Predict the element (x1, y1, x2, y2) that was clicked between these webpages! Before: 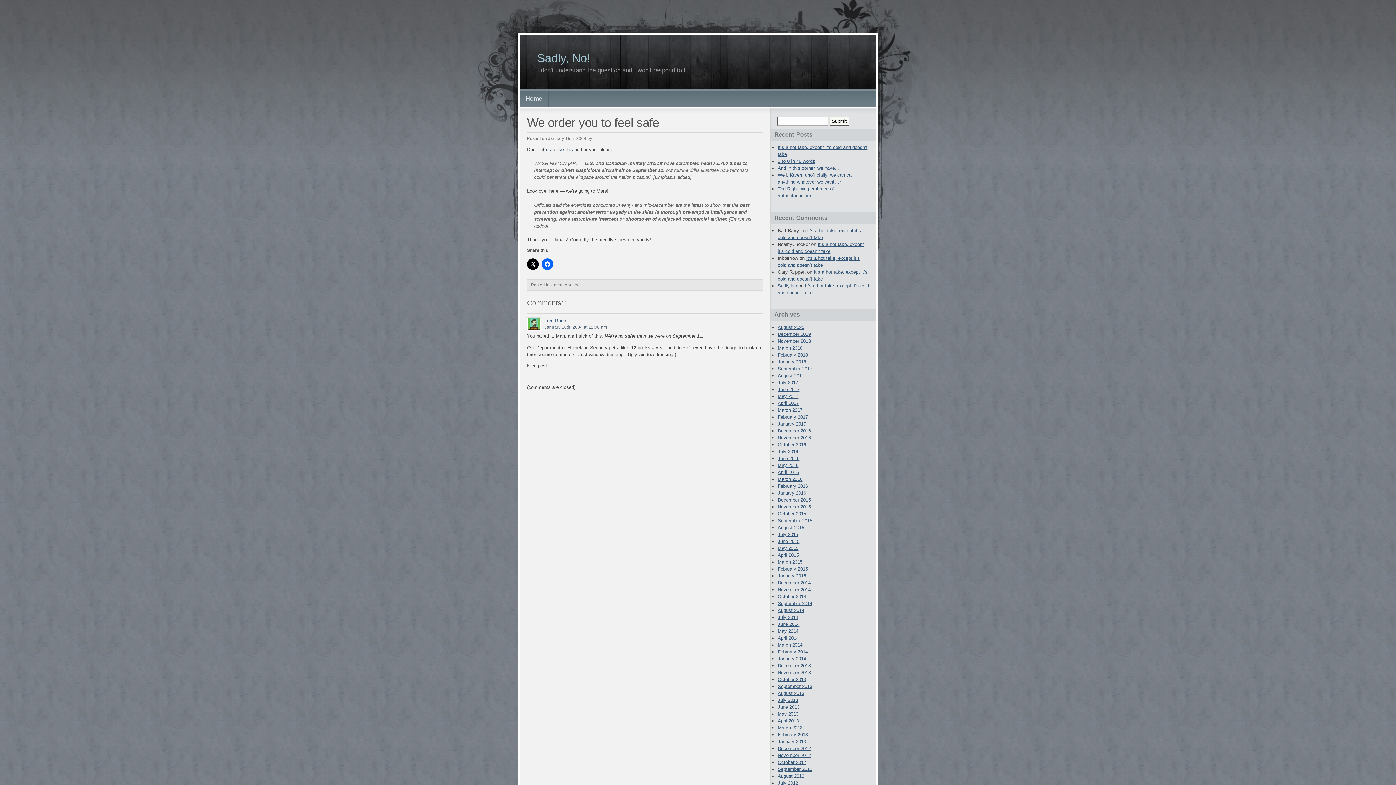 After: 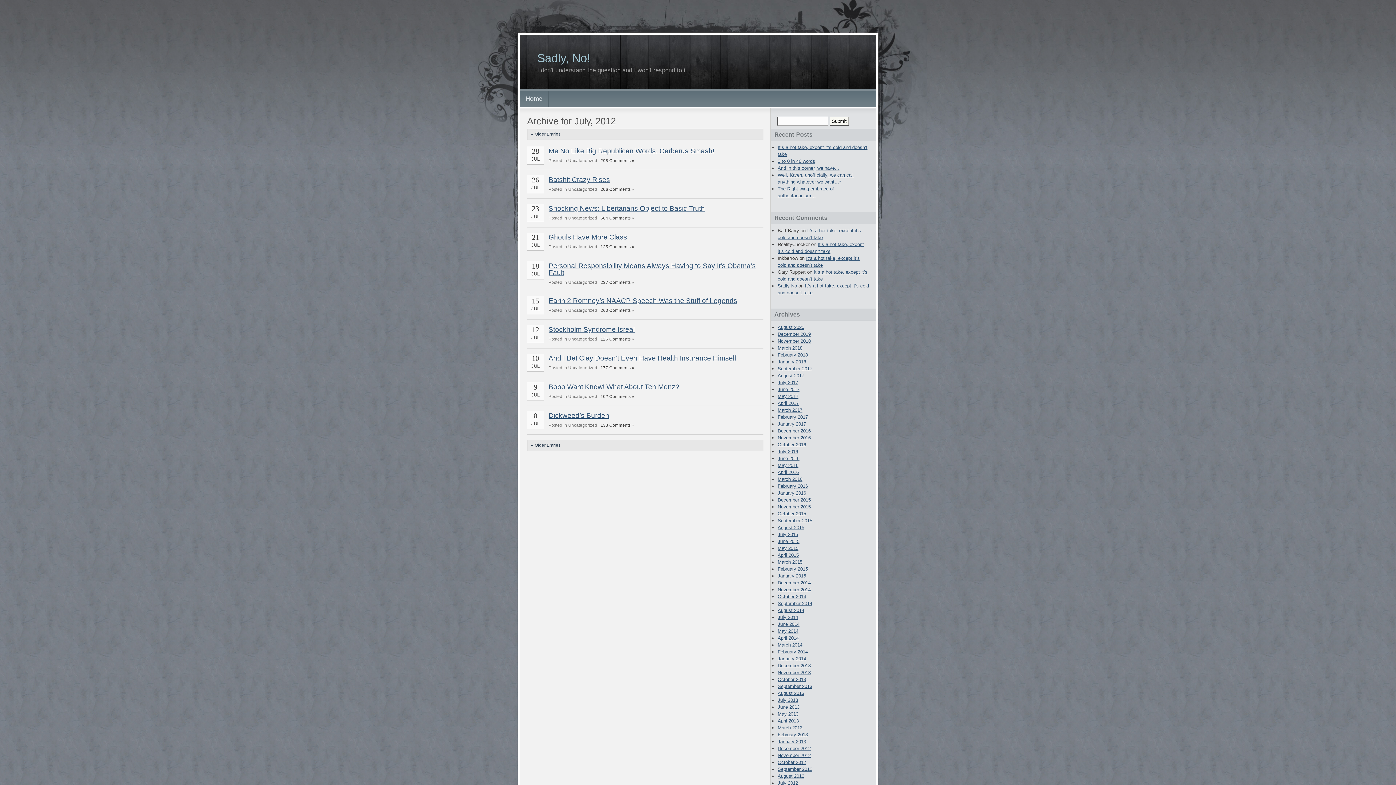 Action: bbox: (777, 780, 798, 786) label: July 2012